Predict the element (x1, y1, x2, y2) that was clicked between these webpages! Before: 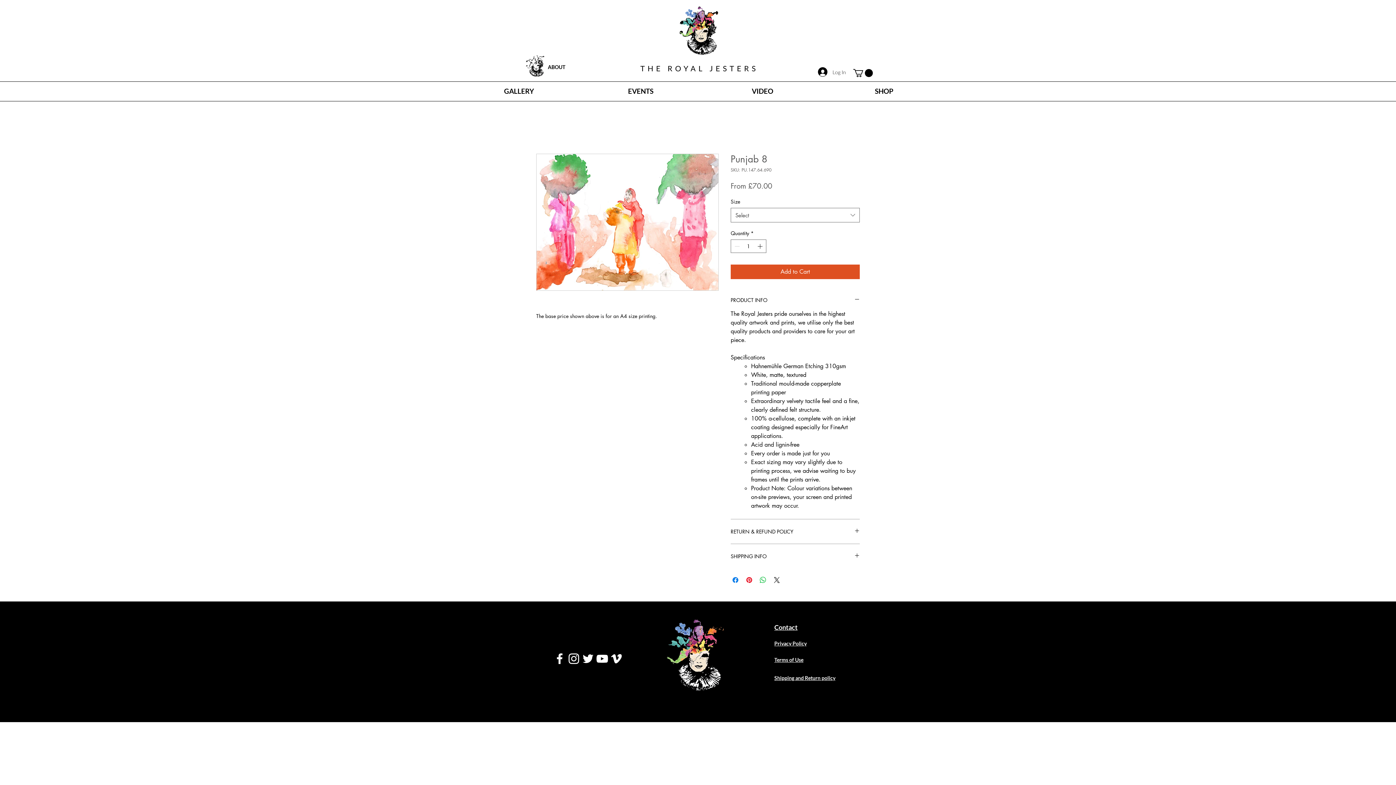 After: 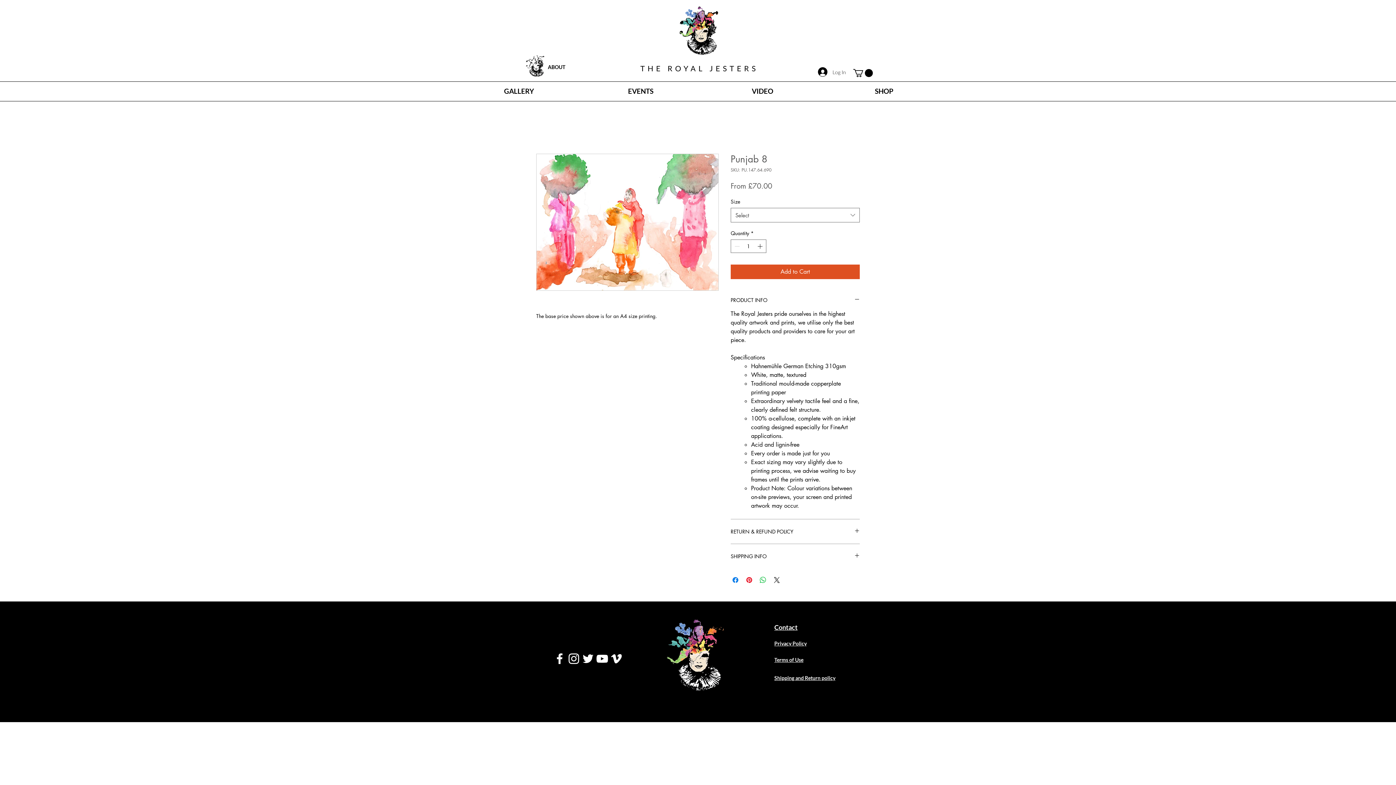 Action: label: Vimeo bbox: (609, 652, 623, 666)